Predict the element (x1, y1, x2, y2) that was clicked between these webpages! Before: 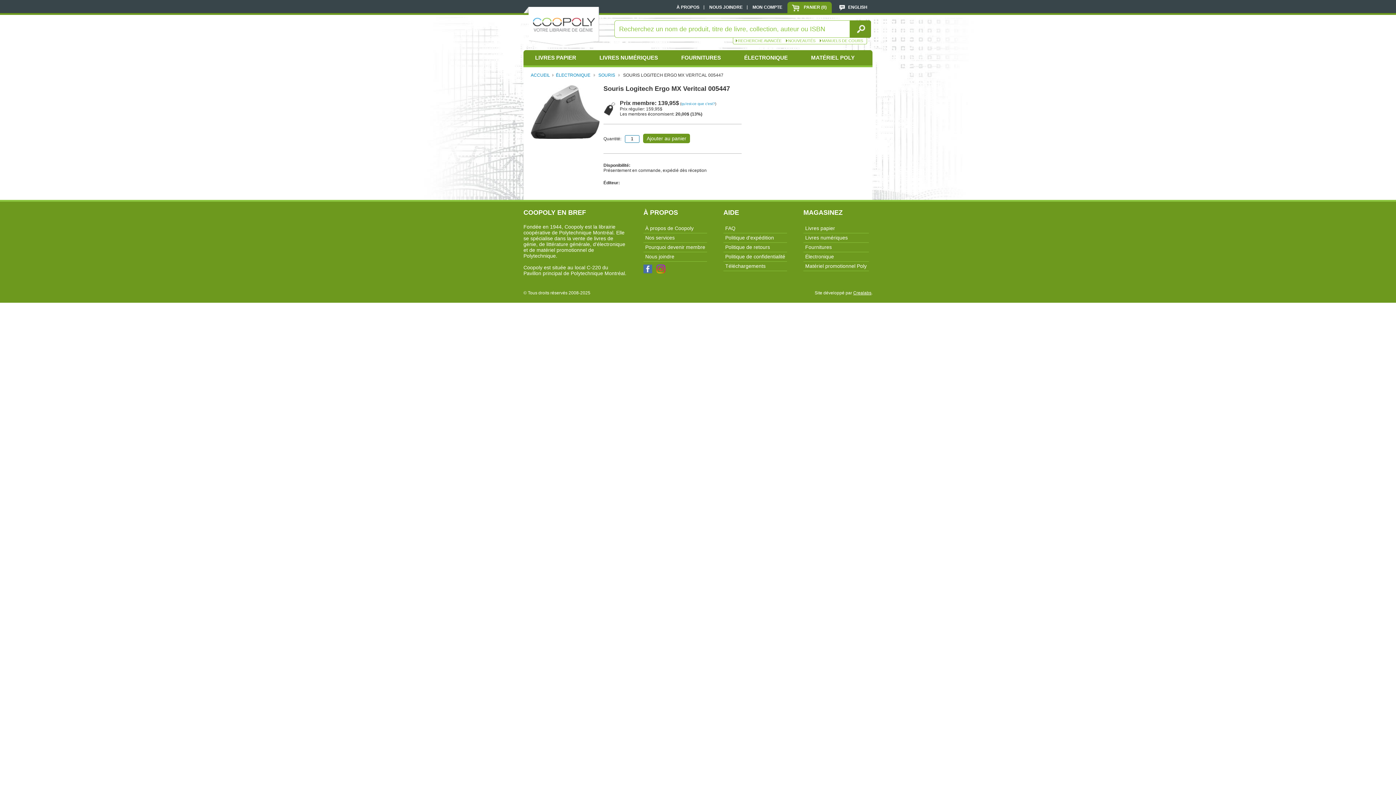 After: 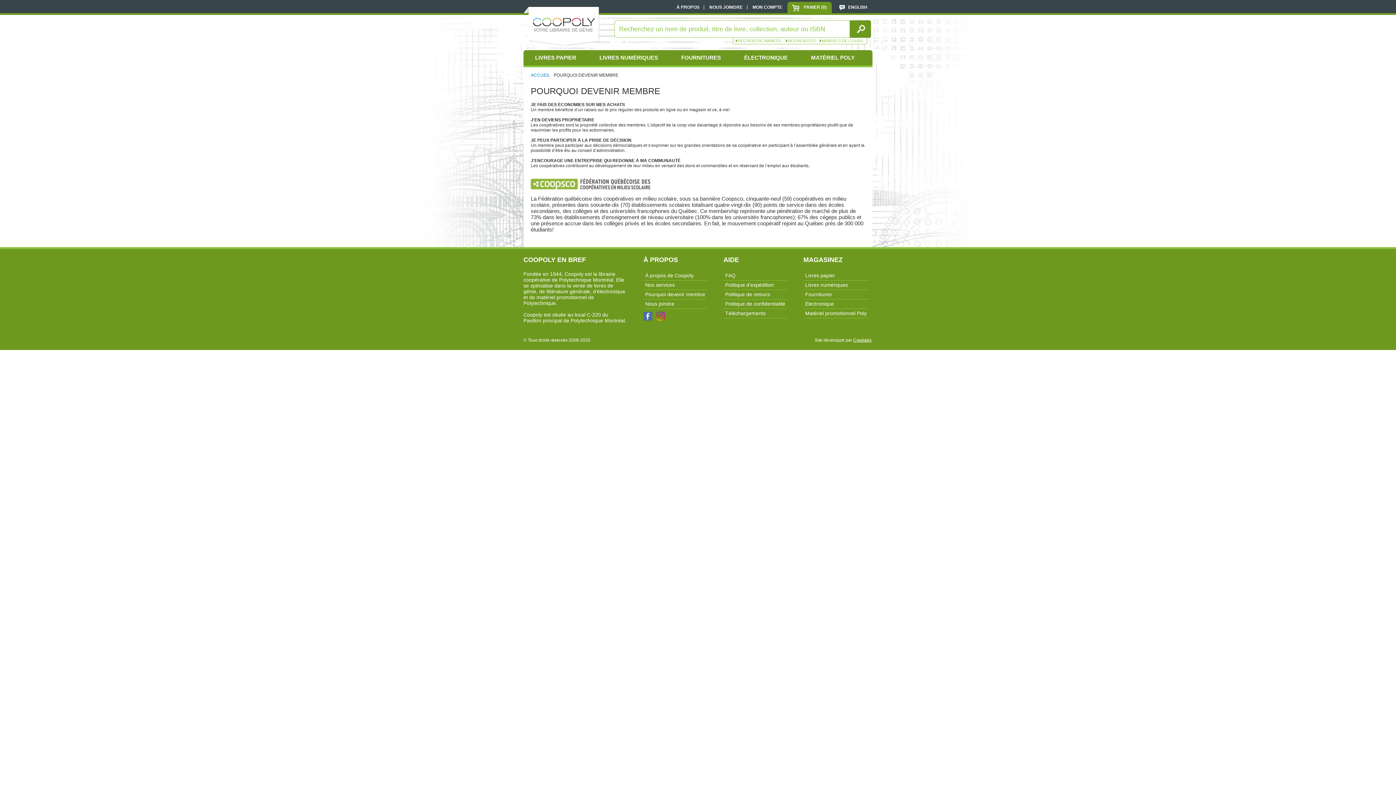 Action: label: Pourquoi devenir membre bbox: (643, 242, 707, 252)